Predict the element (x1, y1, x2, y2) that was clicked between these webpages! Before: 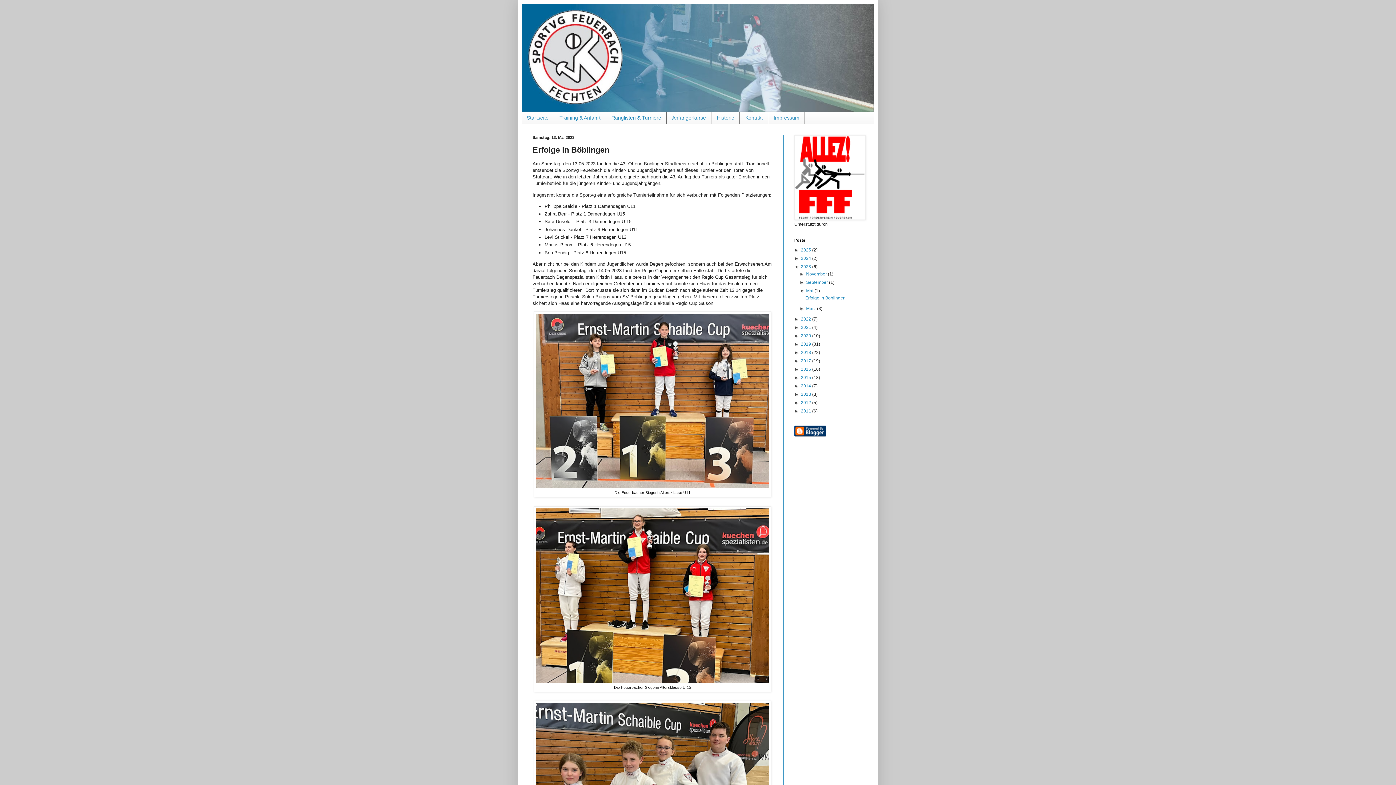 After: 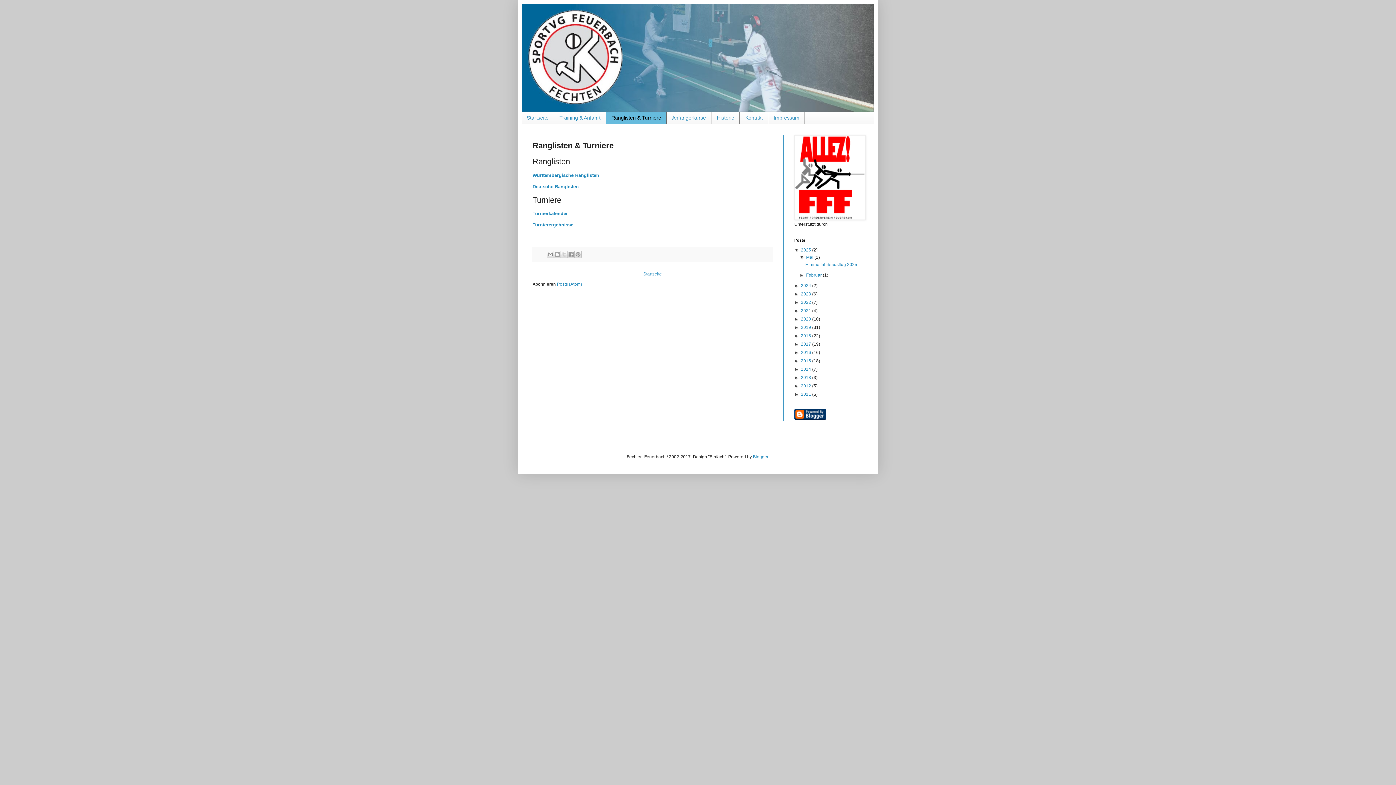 Action: label: Ranglisten & Turniere bbox: (606, 112, 666, 123)